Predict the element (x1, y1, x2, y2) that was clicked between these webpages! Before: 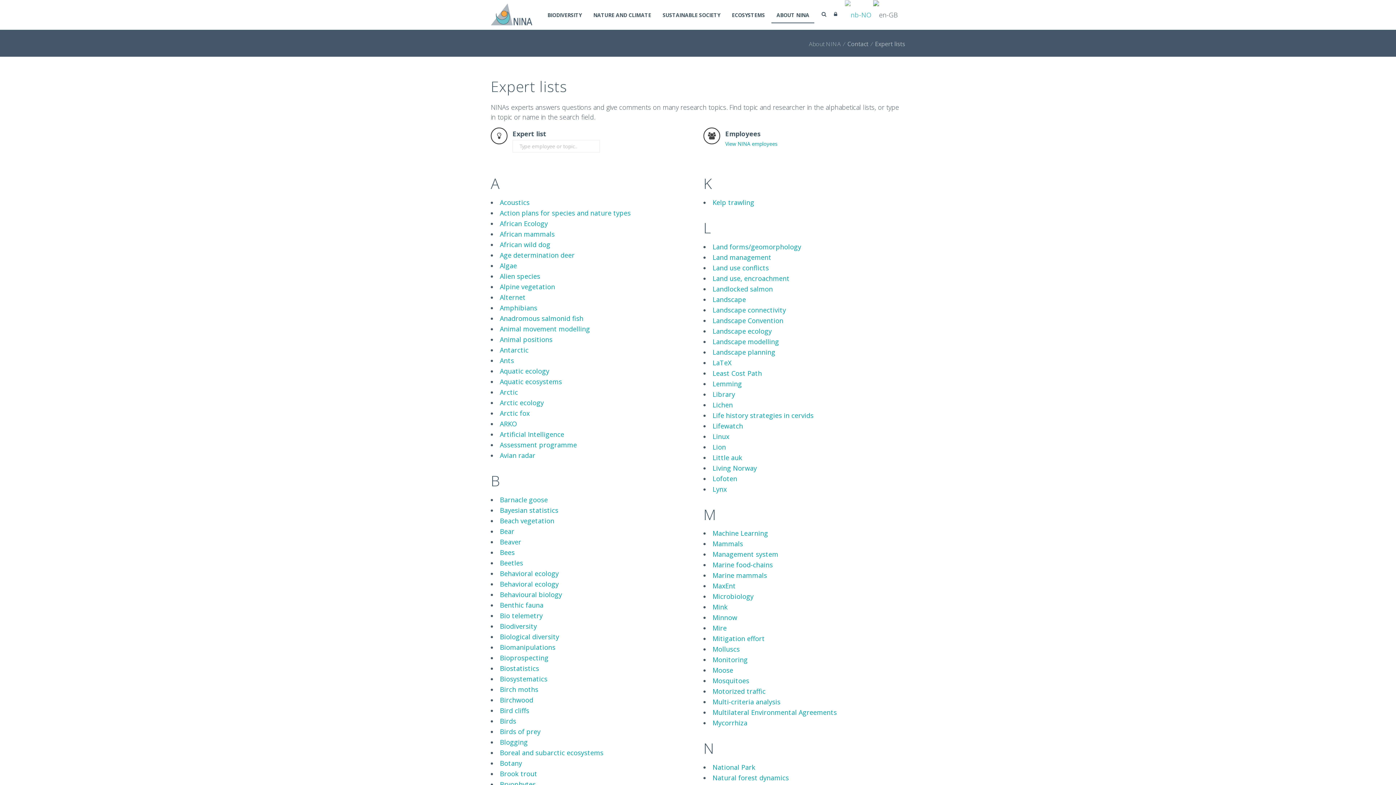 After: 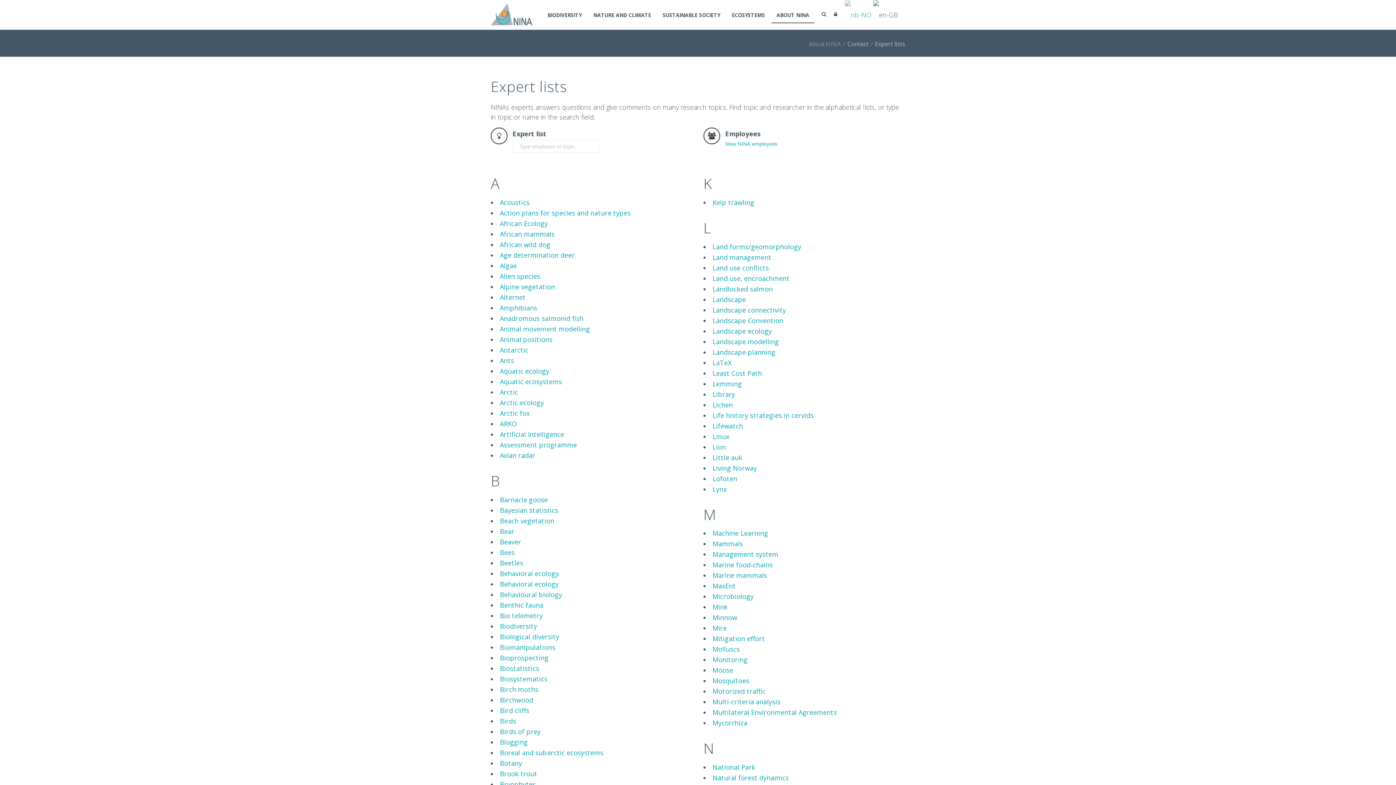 Action: label: Alpine vegetation bbox: (500, 282, 555, 291)